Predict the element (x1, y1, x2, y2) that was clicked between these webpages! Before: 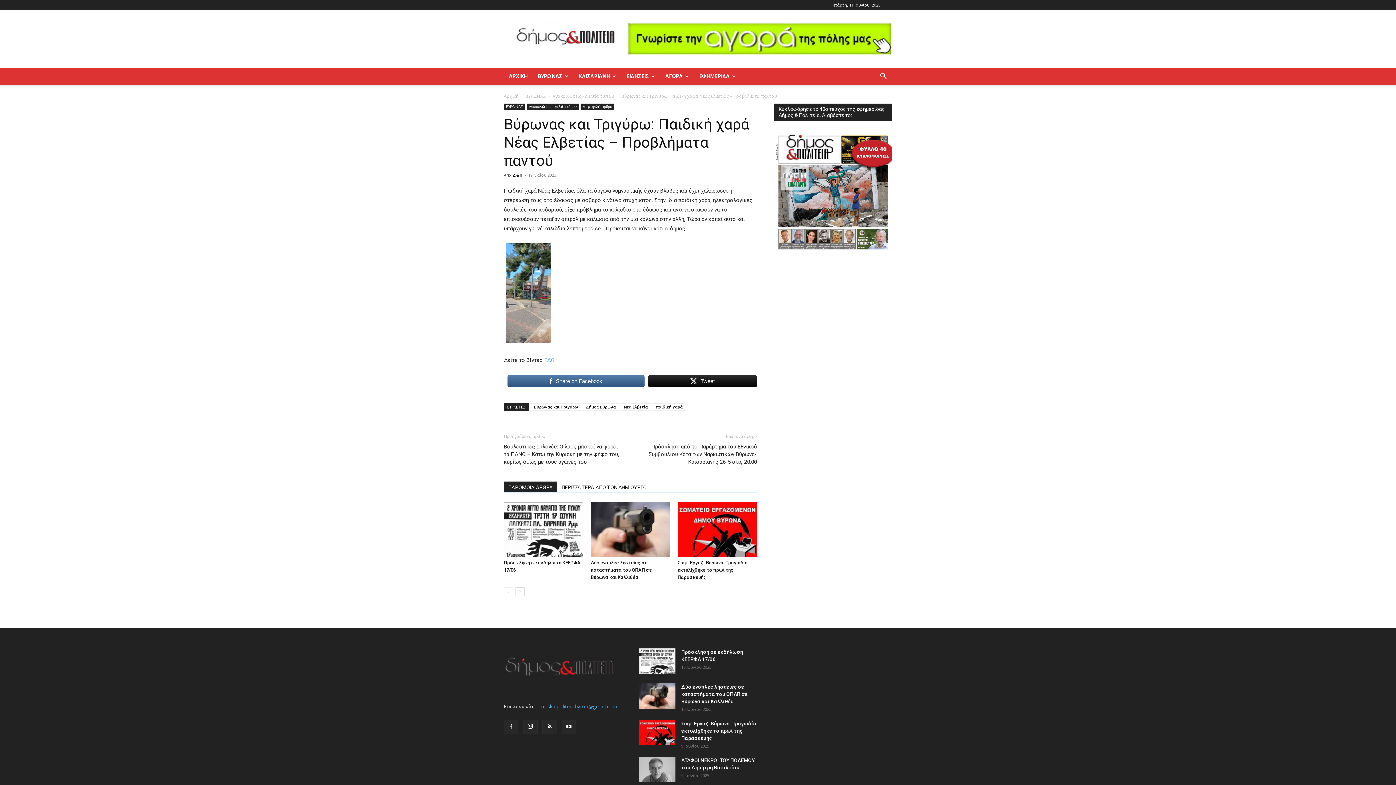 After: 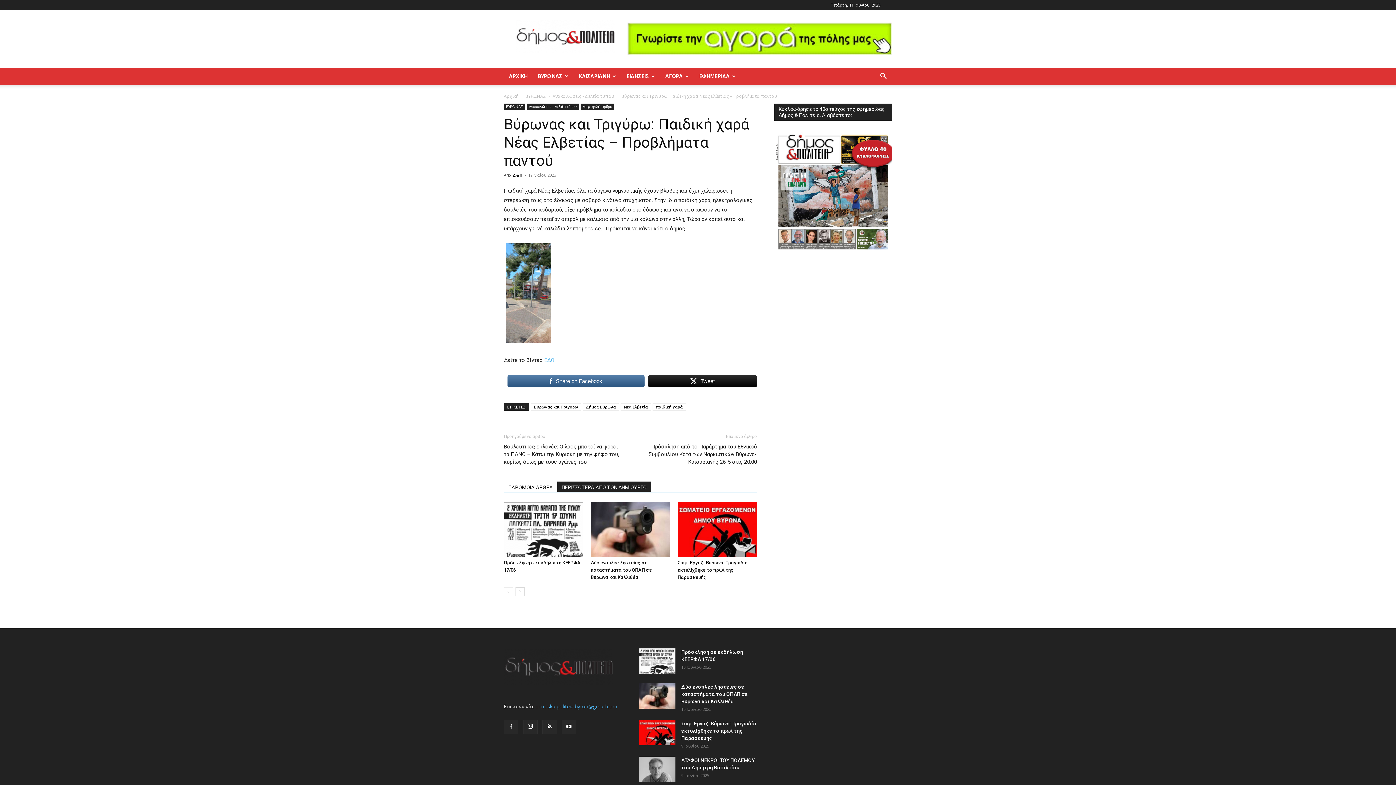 Action: label: ΠΕΡΙΣΣΟΤΕΡΑ ΑΠΟ ΤΟΝ ΔΗΜΙΟΥΡΓΟ bbox: (557, 481, 651, 491)